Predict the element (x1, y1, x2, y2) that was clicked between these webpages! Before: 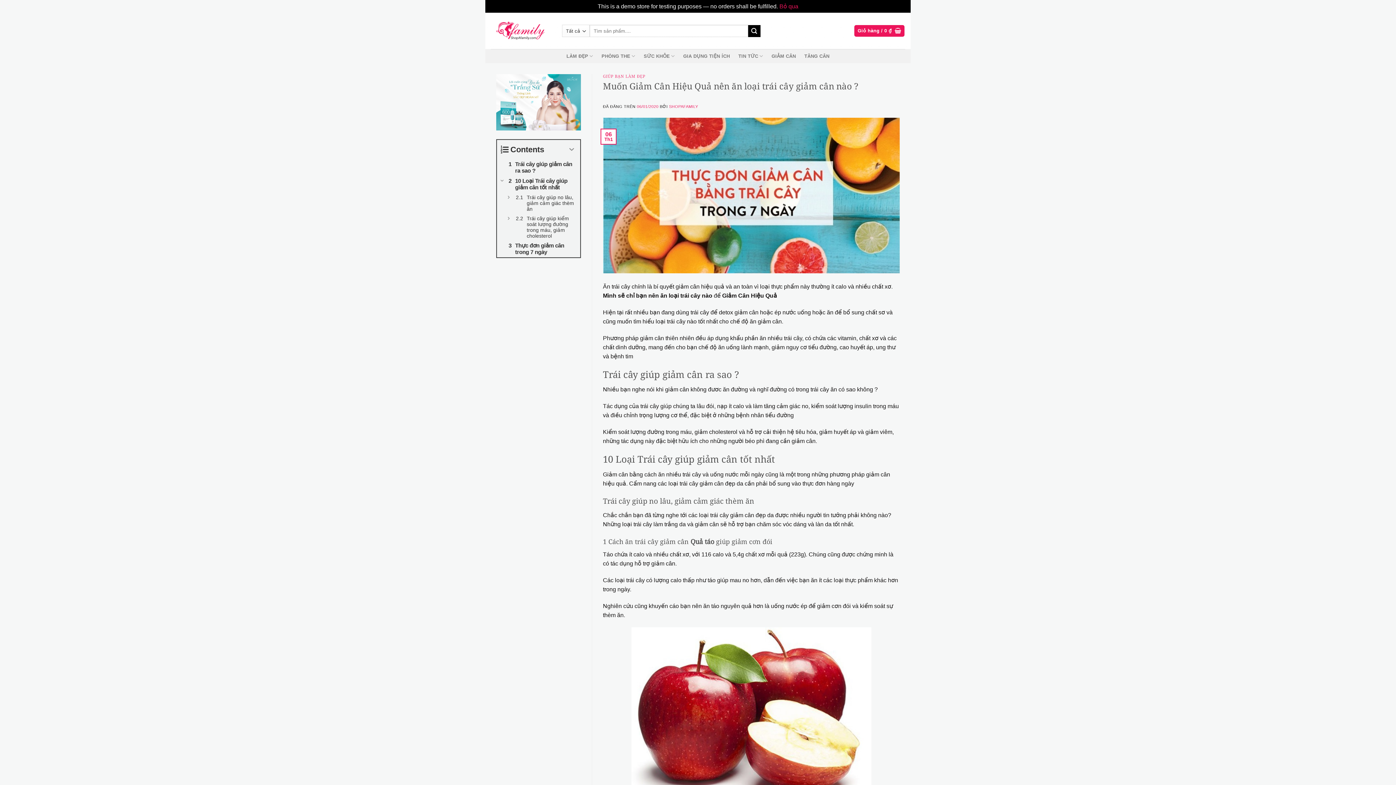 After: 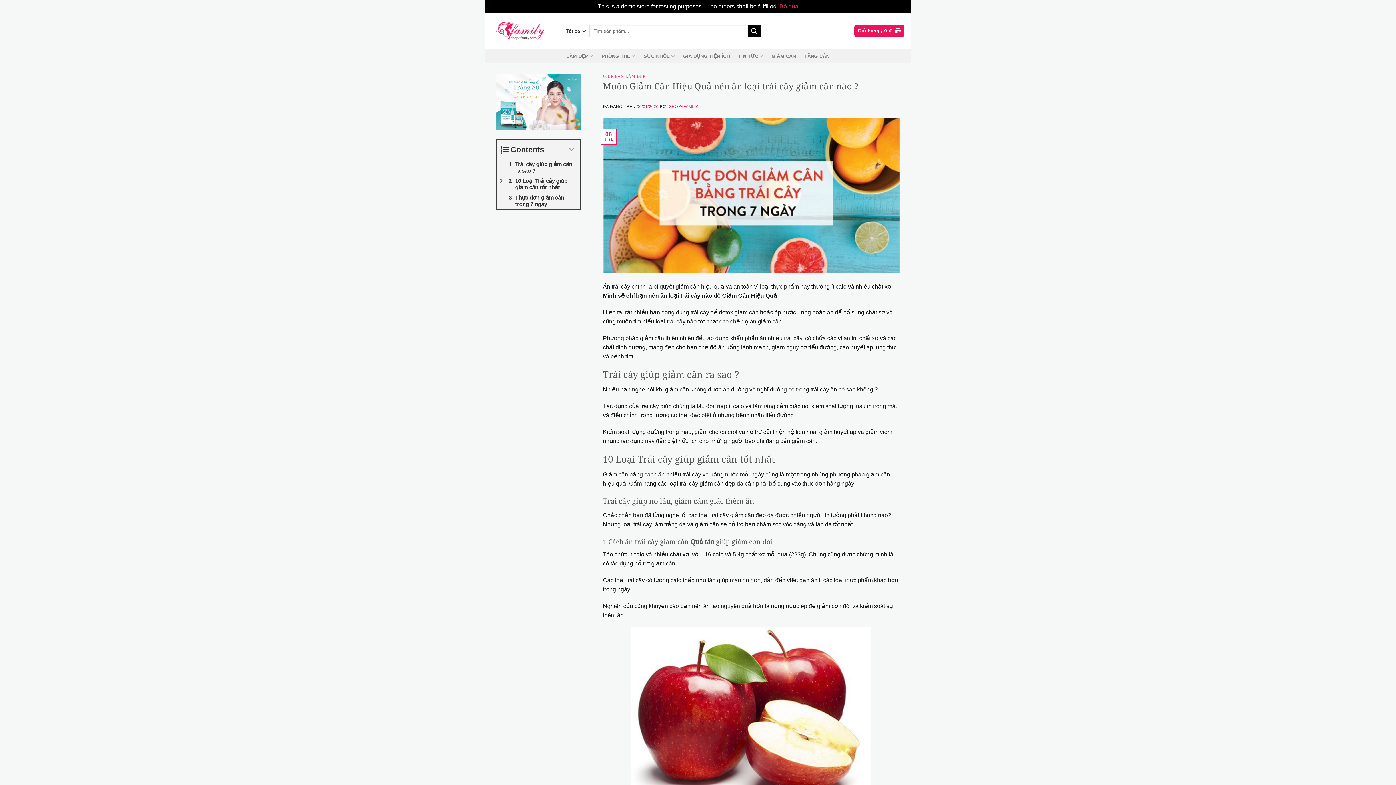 Action: bbox: (497, 175, 507, 185)